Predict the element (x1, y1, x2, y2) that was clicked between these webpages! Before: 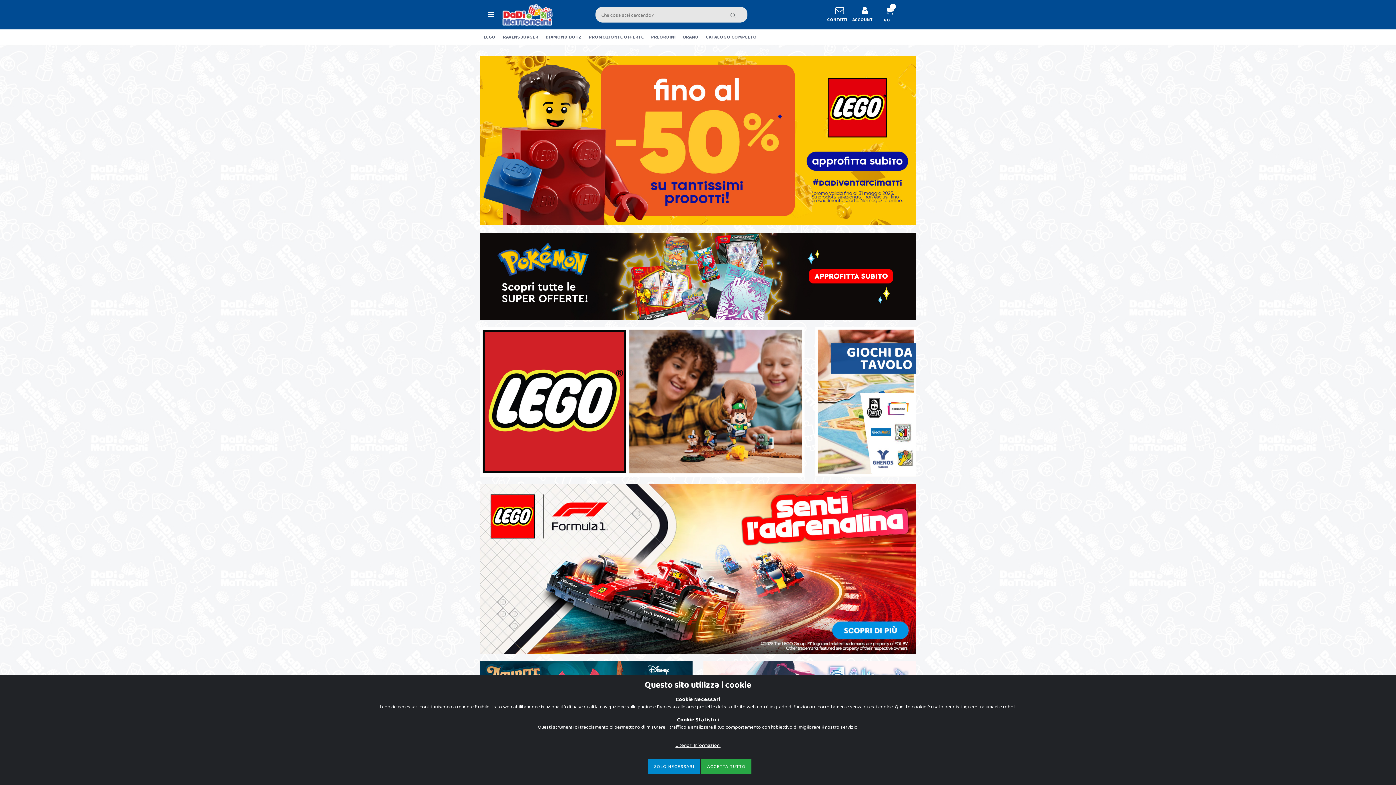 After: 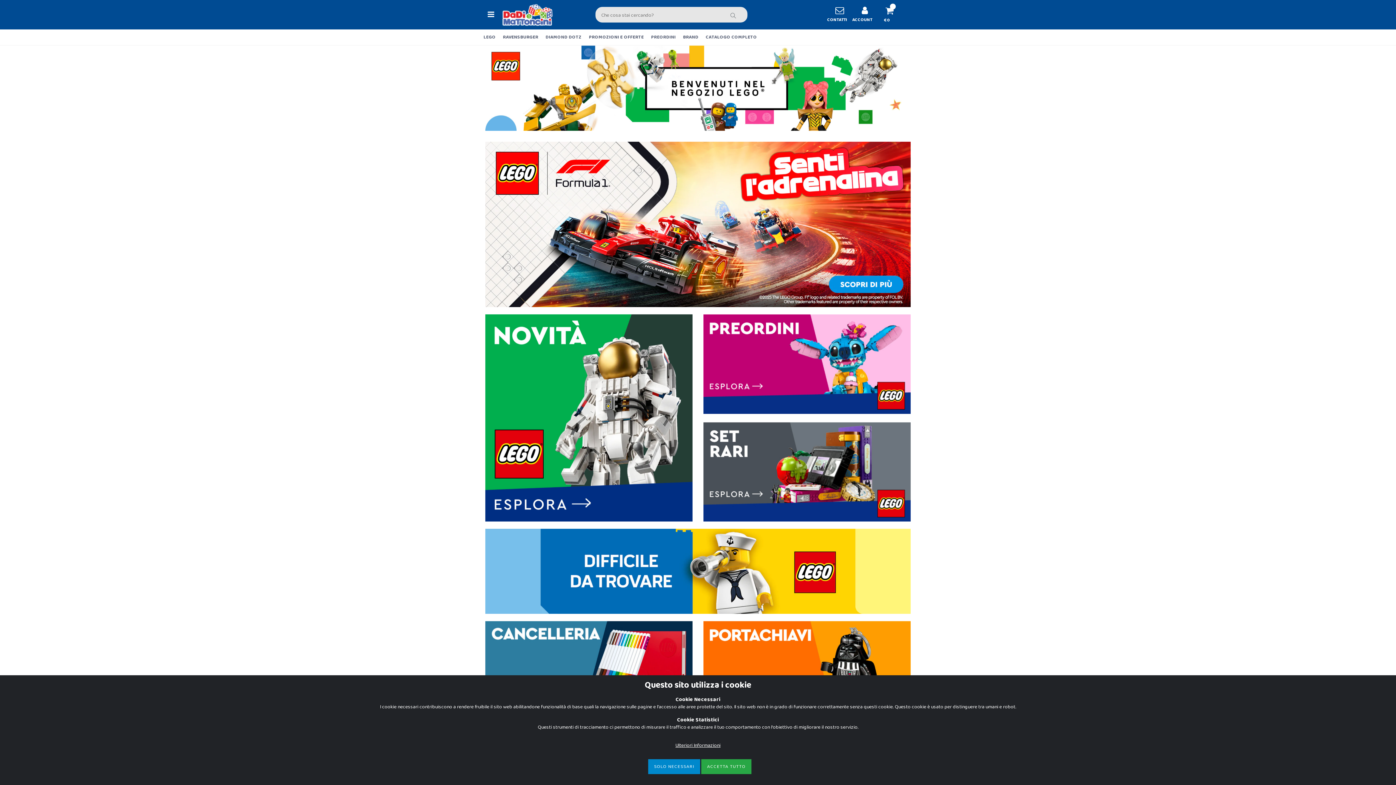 Action: bbox: (480, 327, 804, 477)